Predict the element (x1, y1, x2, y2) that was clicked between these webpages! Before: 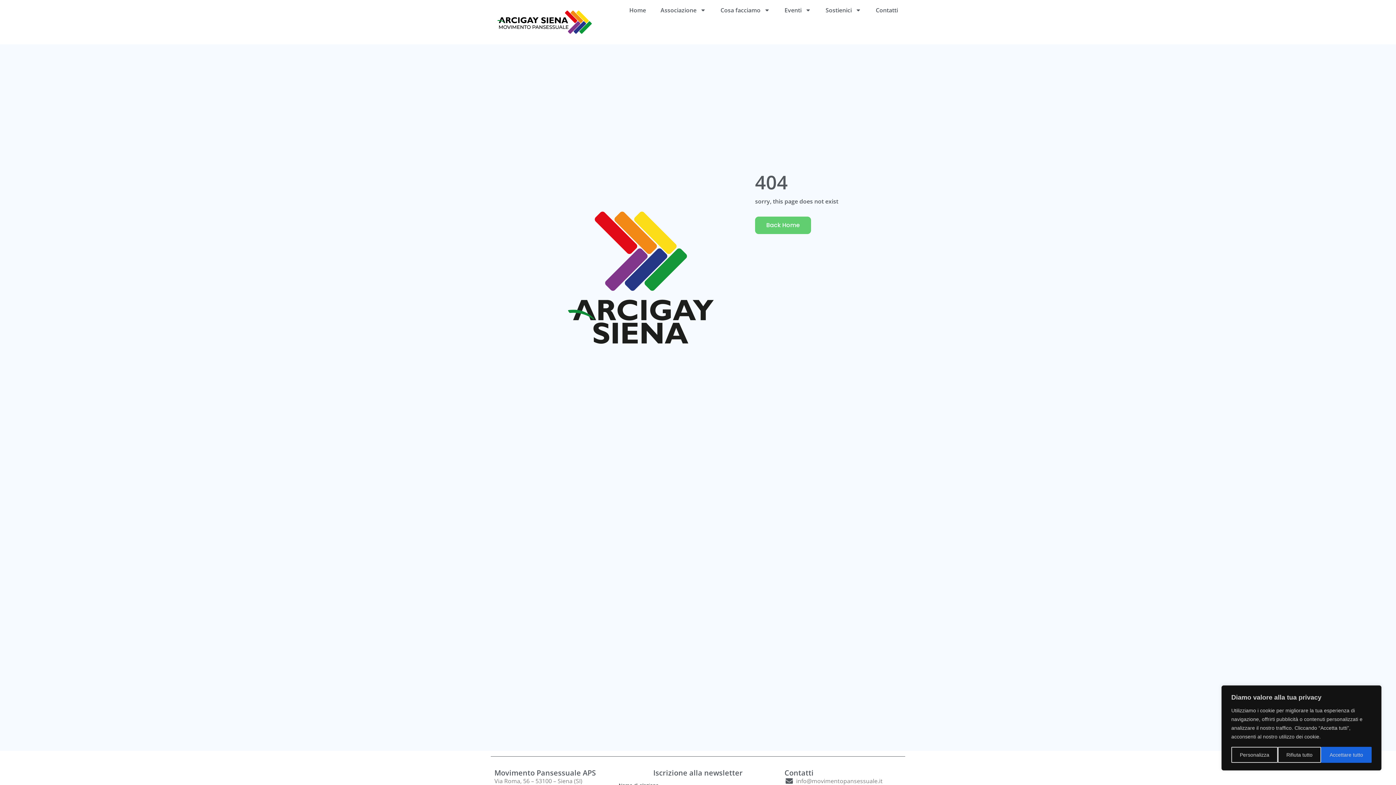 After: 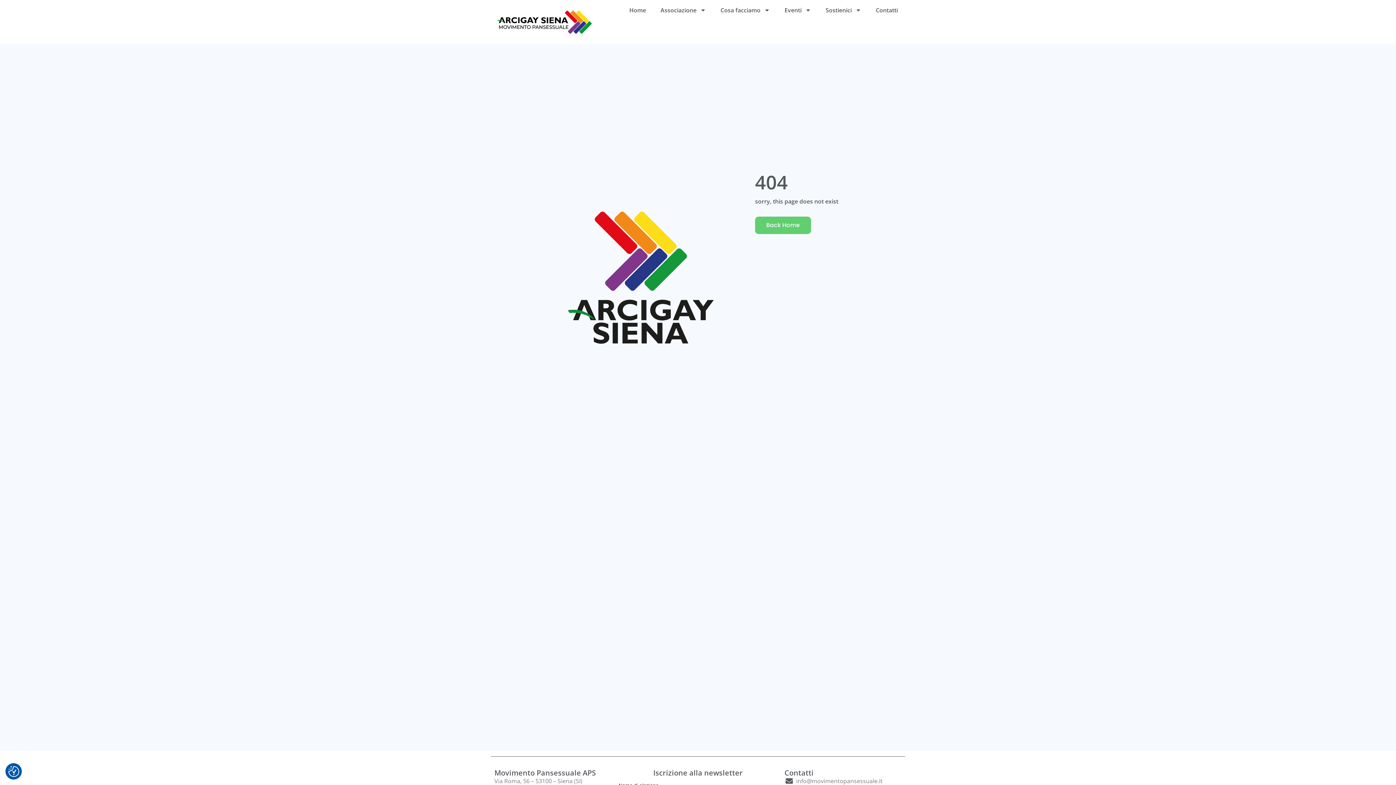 Action: label: Accettare tutto bbox: (1321, 747, 1372, 763)